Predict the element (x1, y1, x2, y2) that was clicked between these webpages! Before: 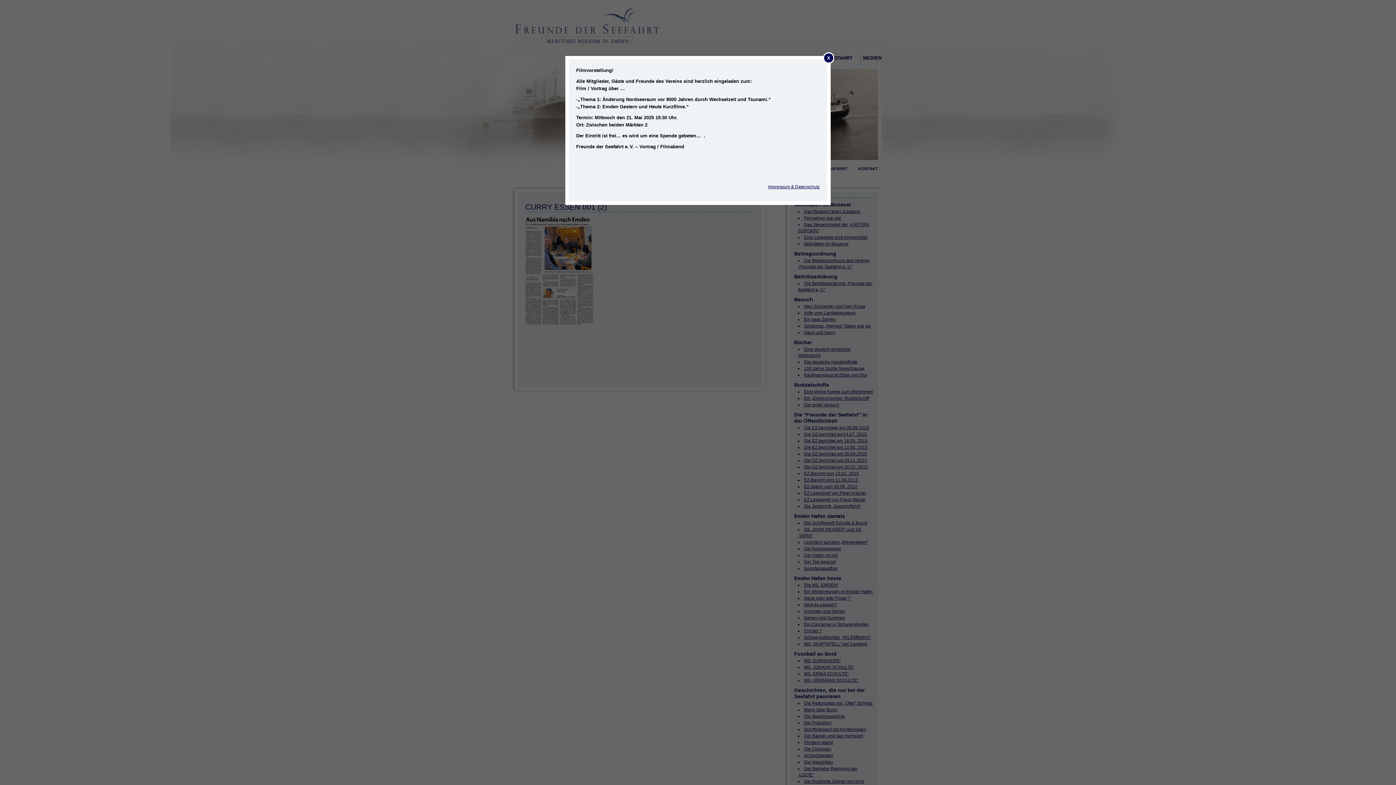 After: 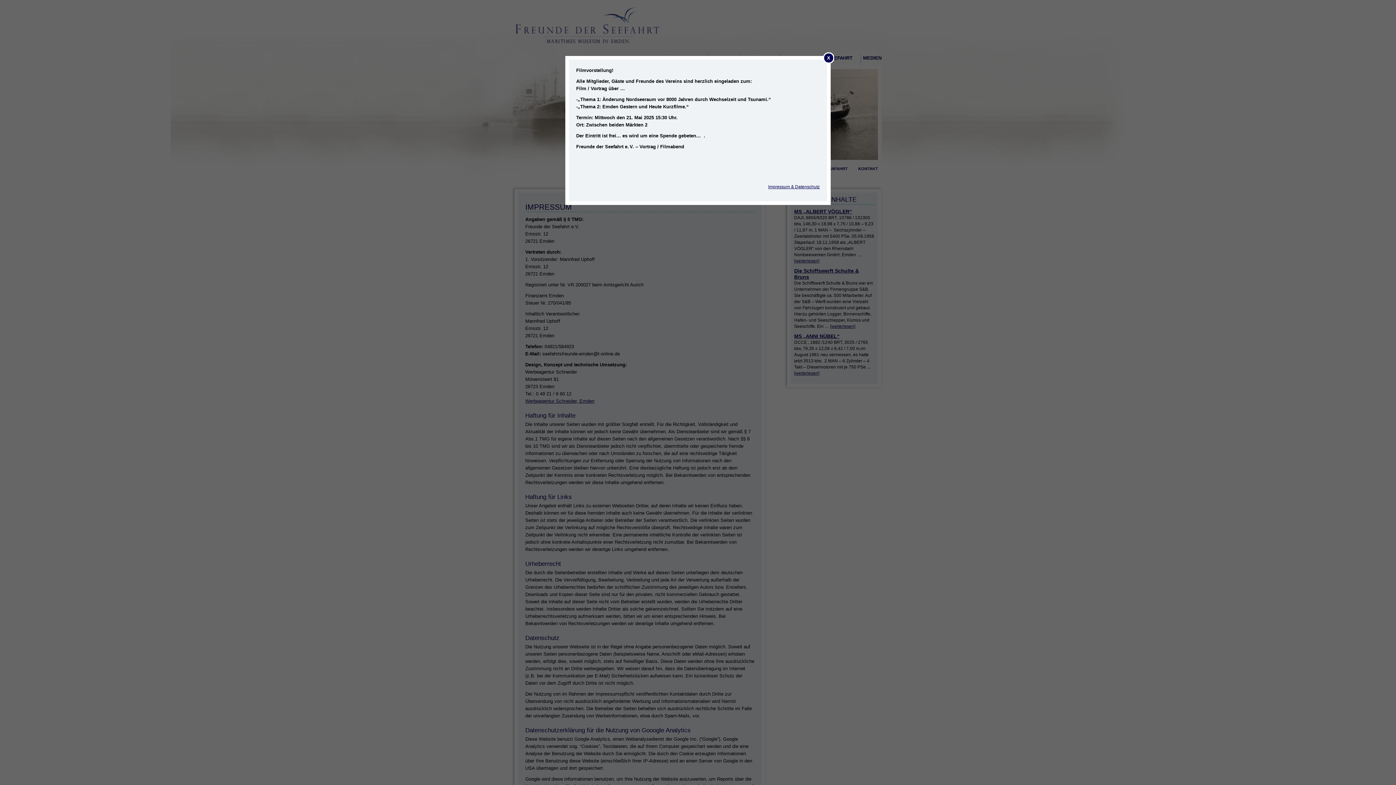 Action: label: Impressum & Datenschutz bbox: (768, 184, 820, 189)